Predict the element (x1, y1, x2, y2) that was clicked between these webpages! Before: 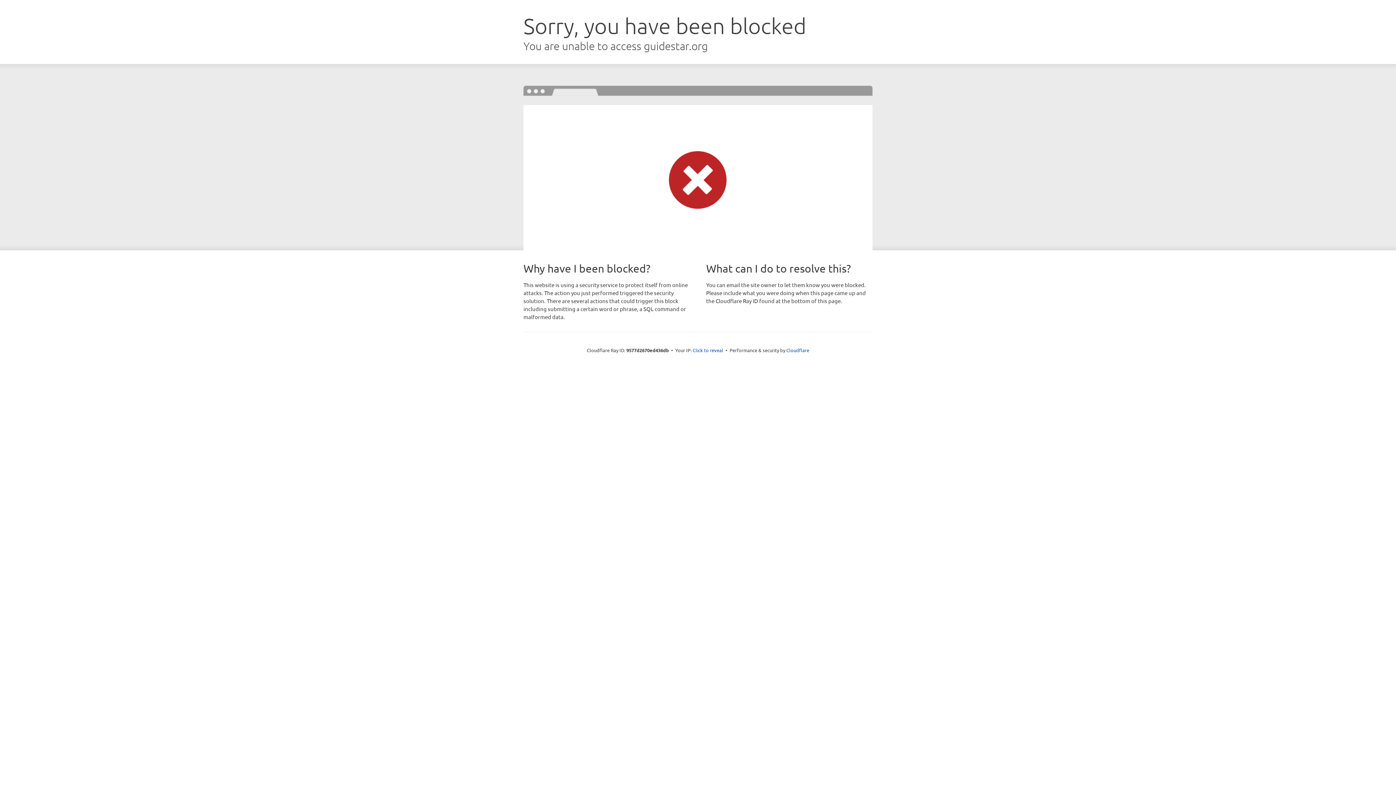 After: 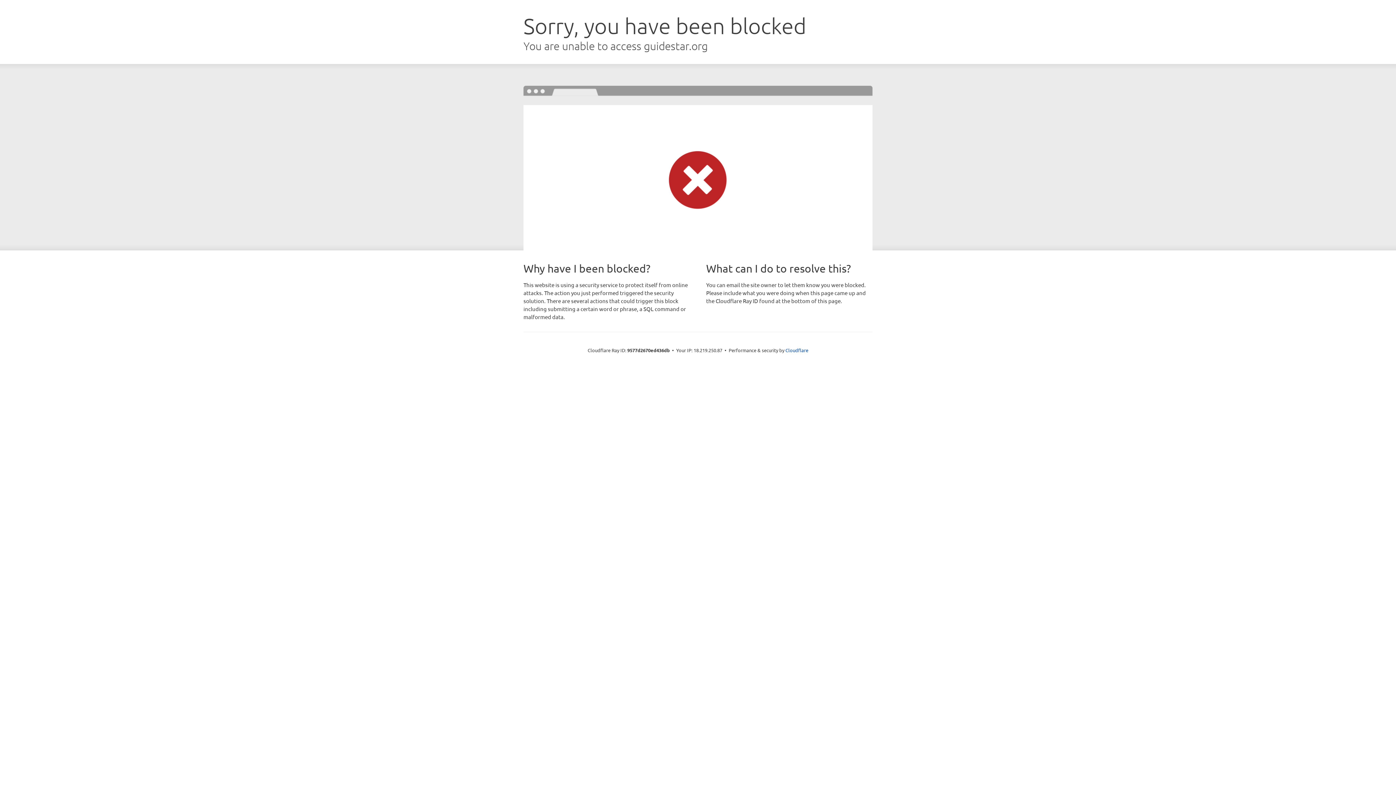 Action: bbox: (692, 346, 723, 353) label: Click to reveal